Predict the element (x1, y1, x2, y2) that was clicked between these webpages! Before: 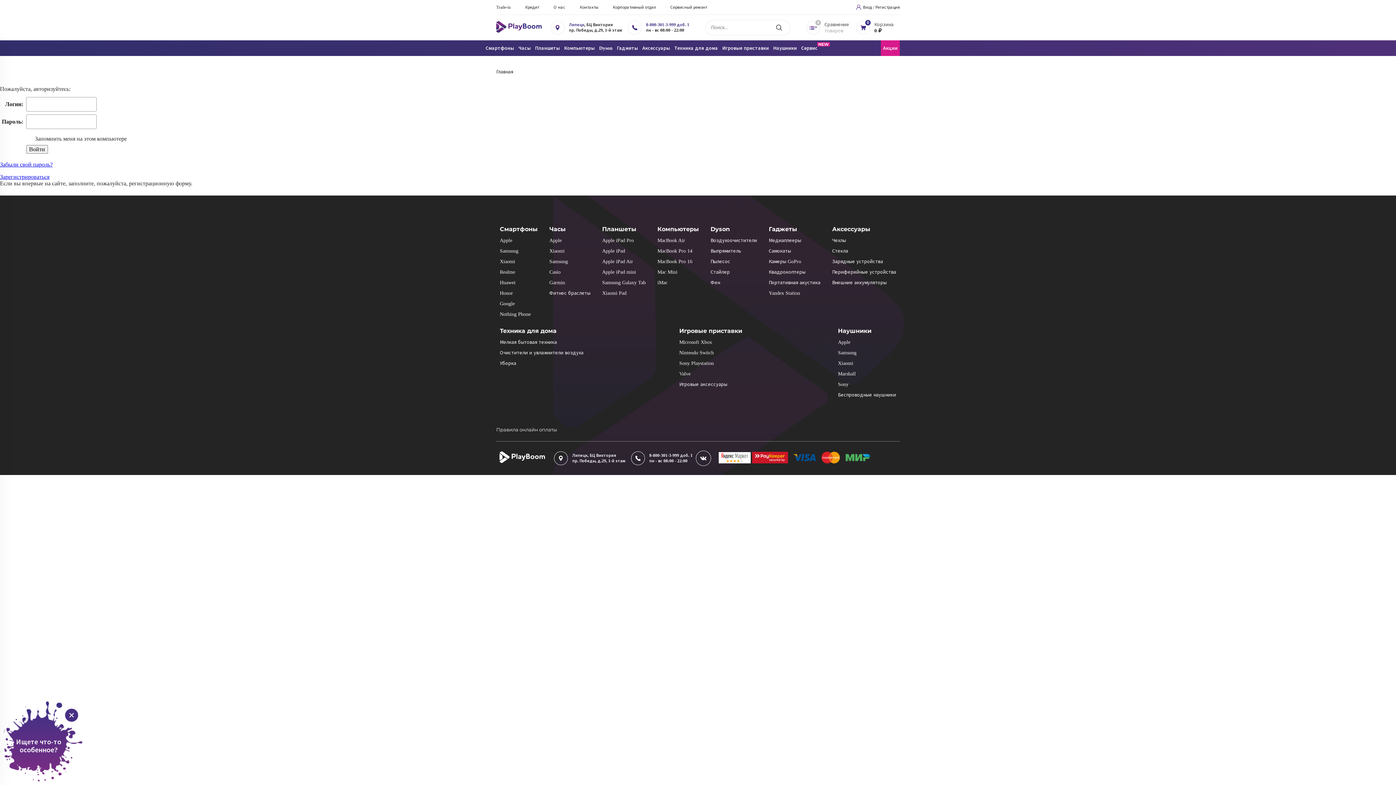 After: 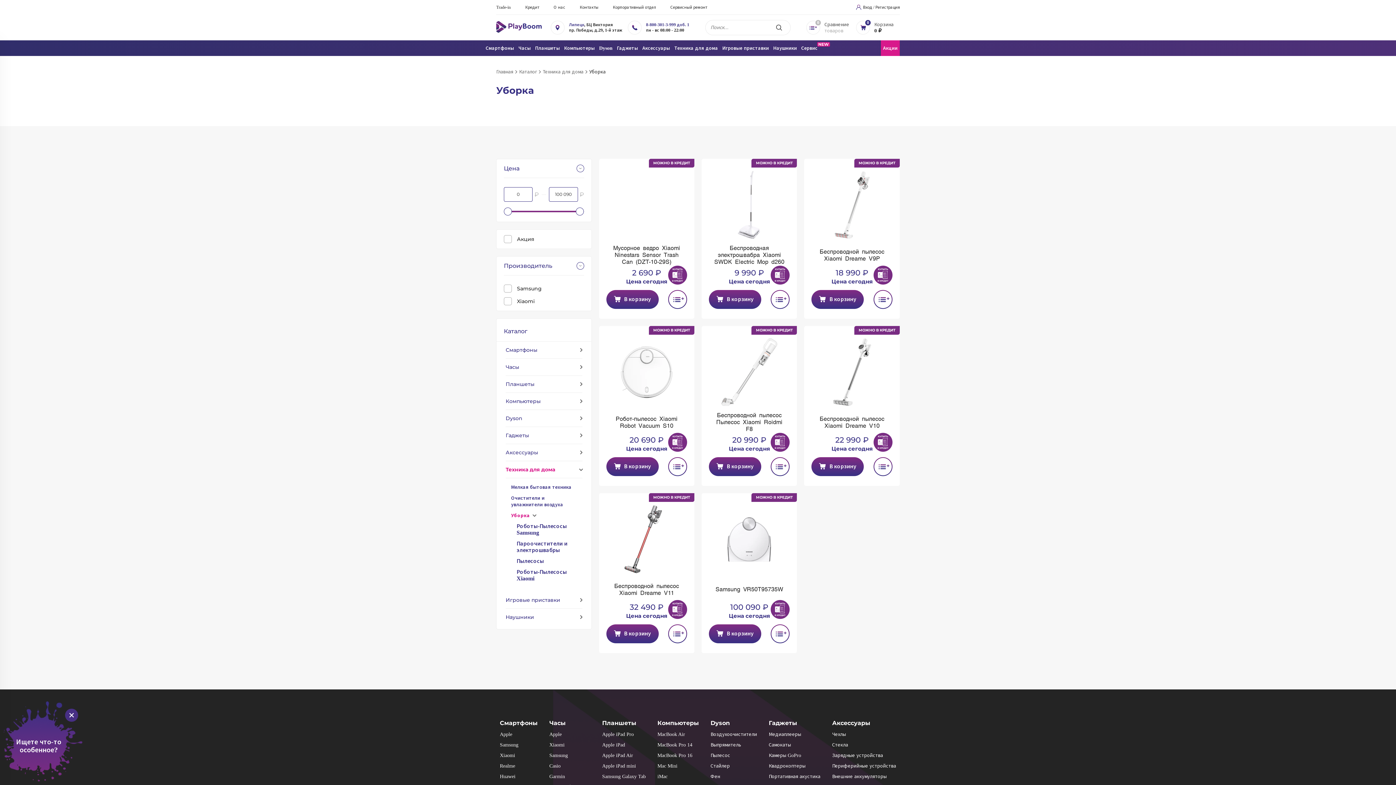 Action: label: Уборка bbox: (500, 360, 516, 366)